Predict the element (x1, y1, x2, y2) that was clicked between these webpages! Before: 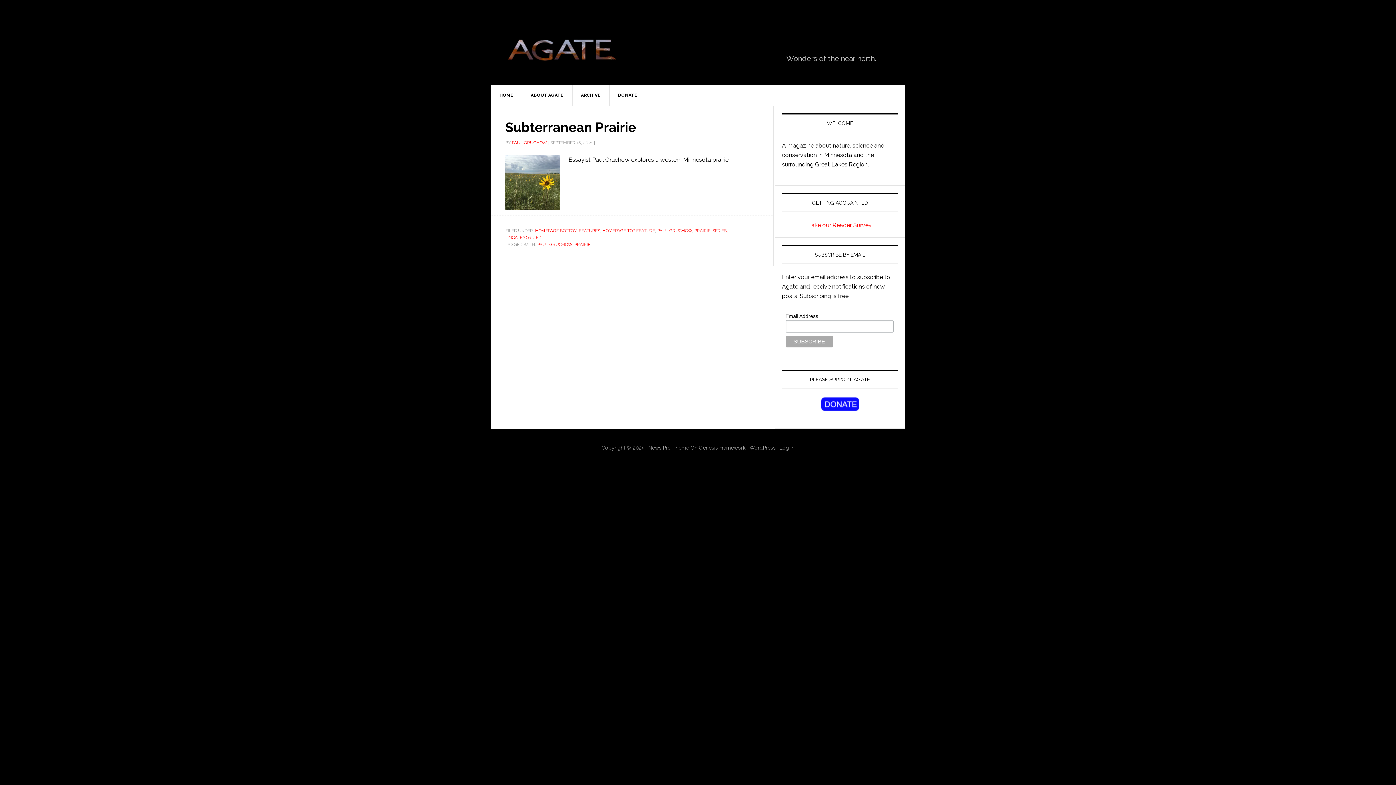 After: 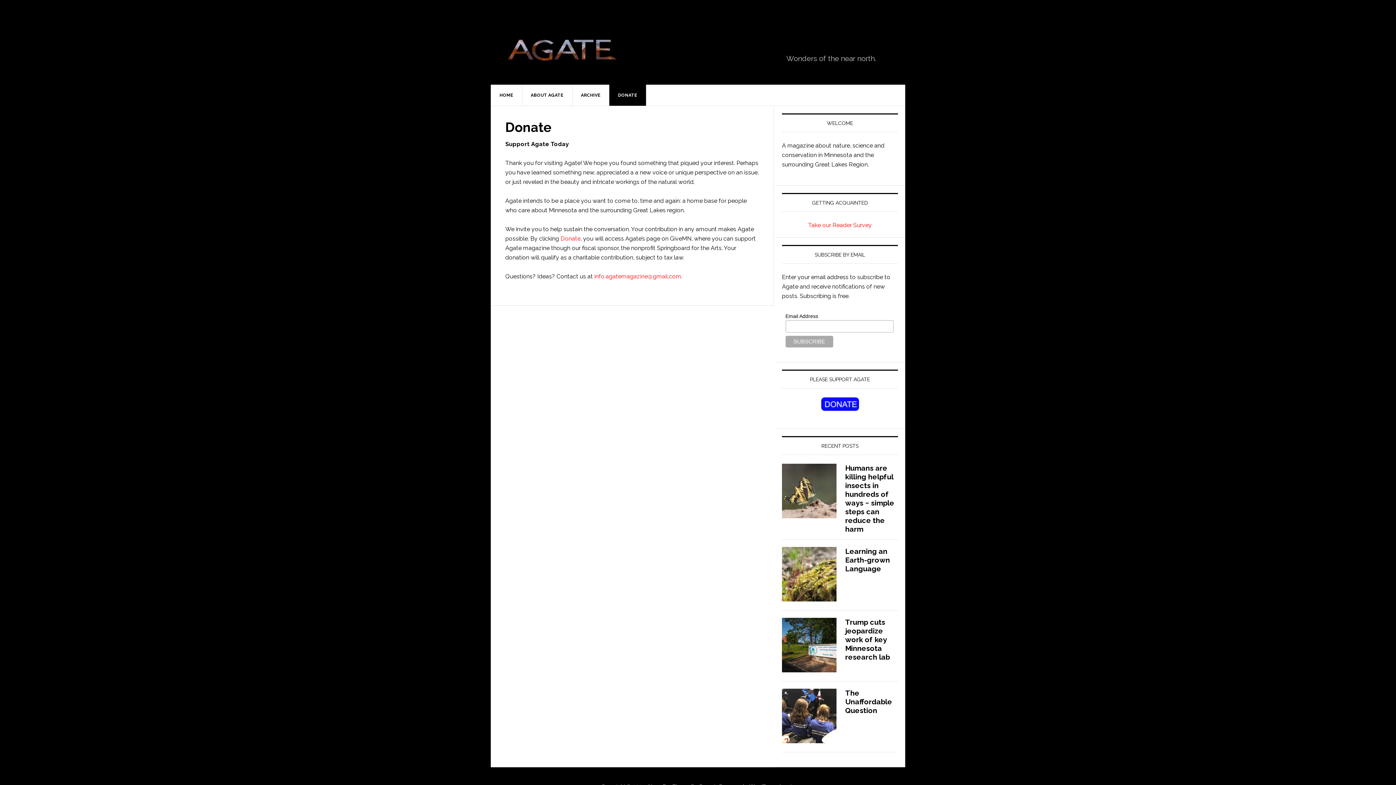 Action: label: DONATE bbox: (609, 84, 646, 105)